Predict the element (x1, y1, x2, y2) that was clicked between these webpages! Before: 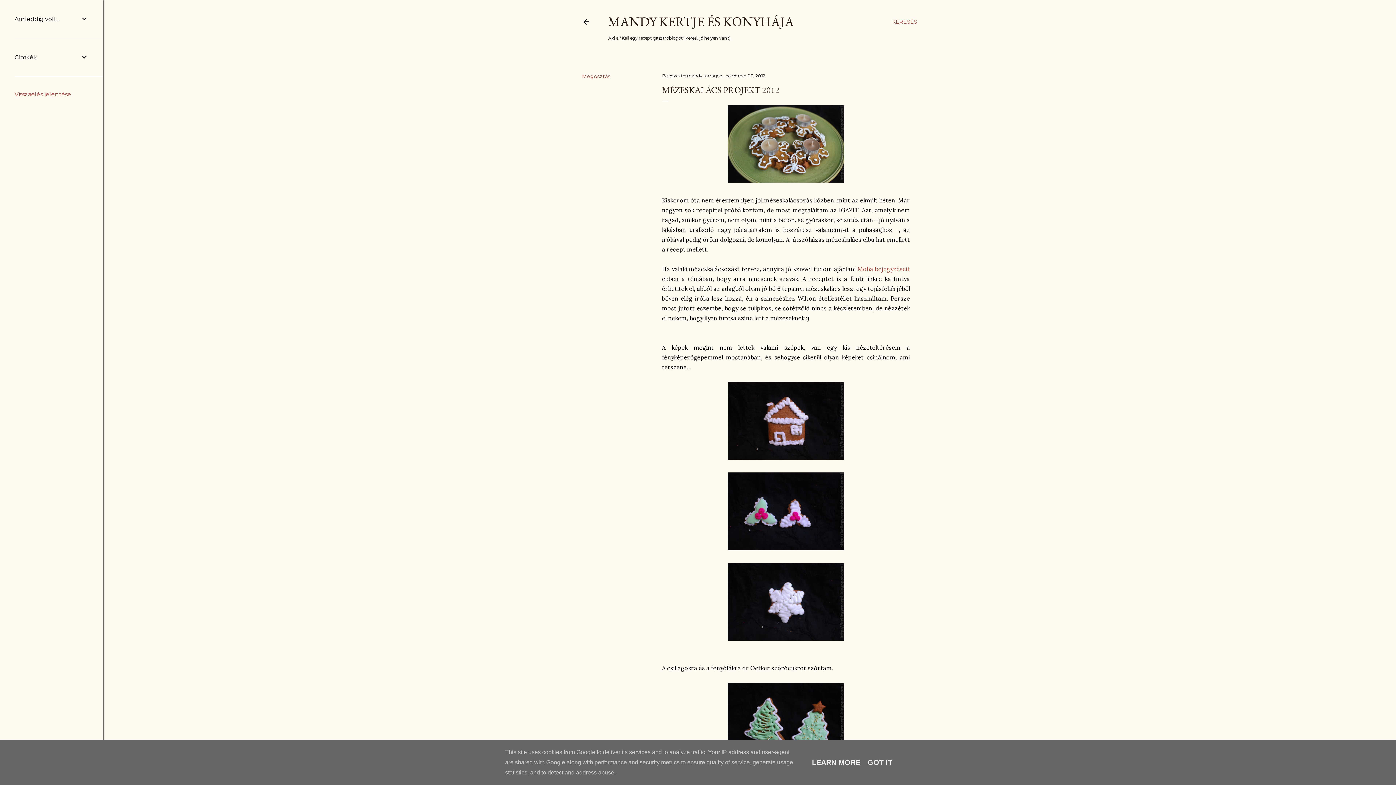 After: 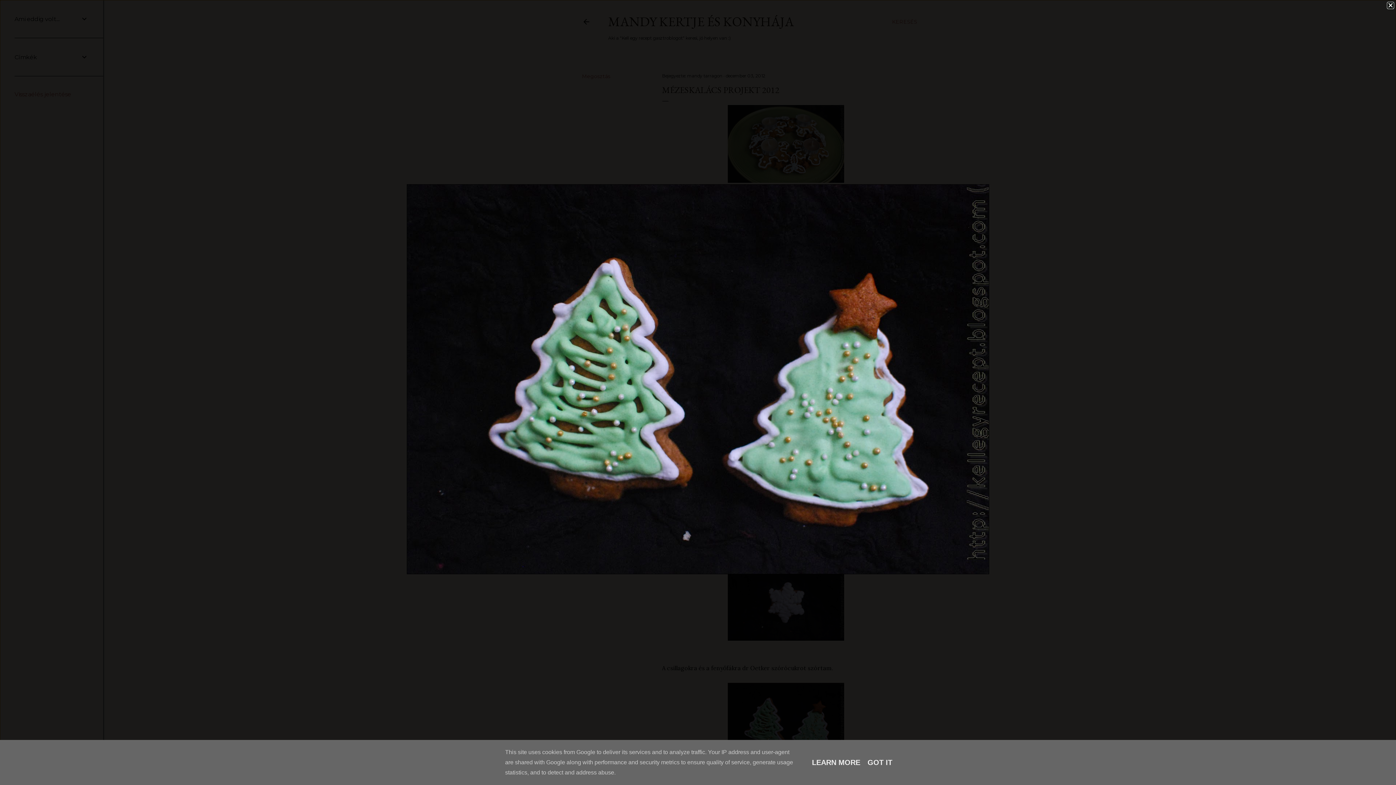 Action: bbox: (728, 683, 844, 764)